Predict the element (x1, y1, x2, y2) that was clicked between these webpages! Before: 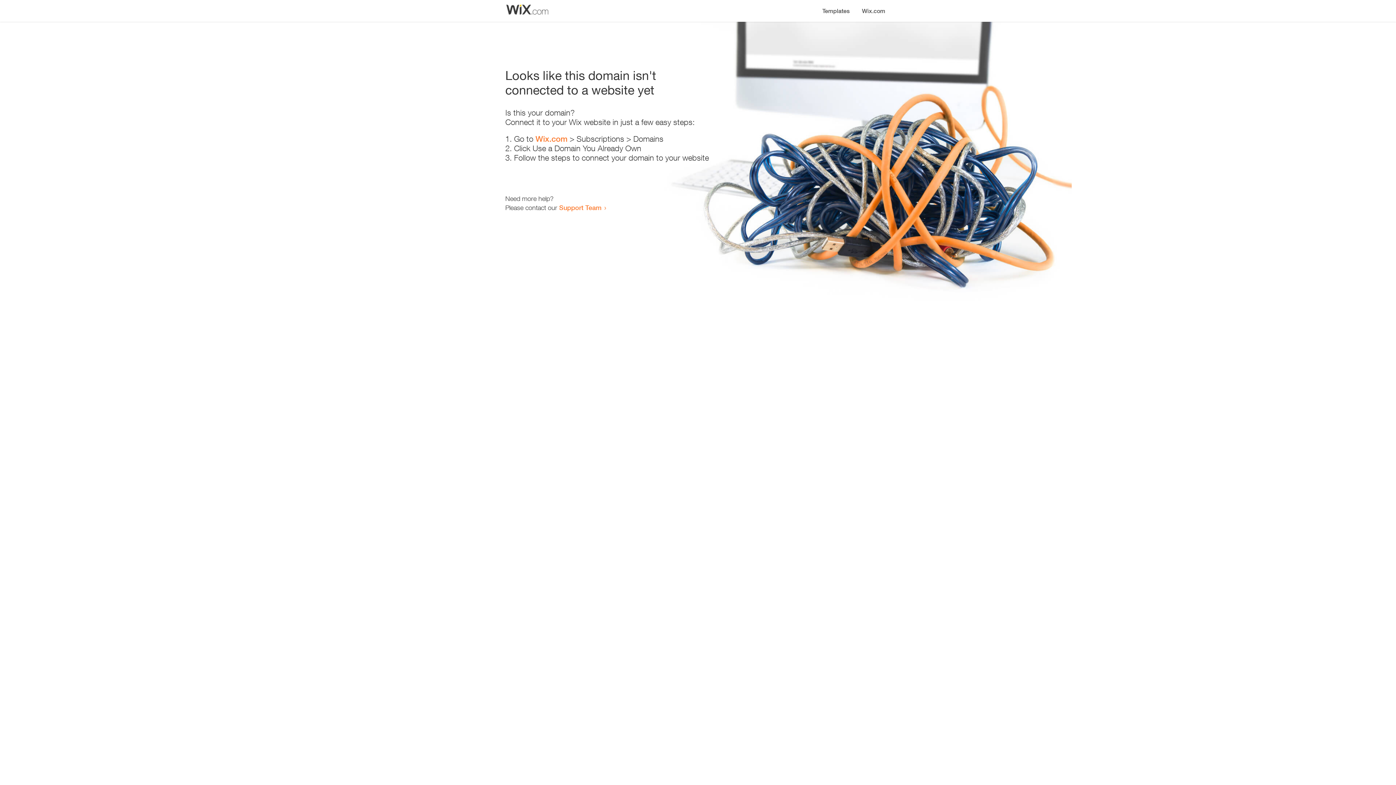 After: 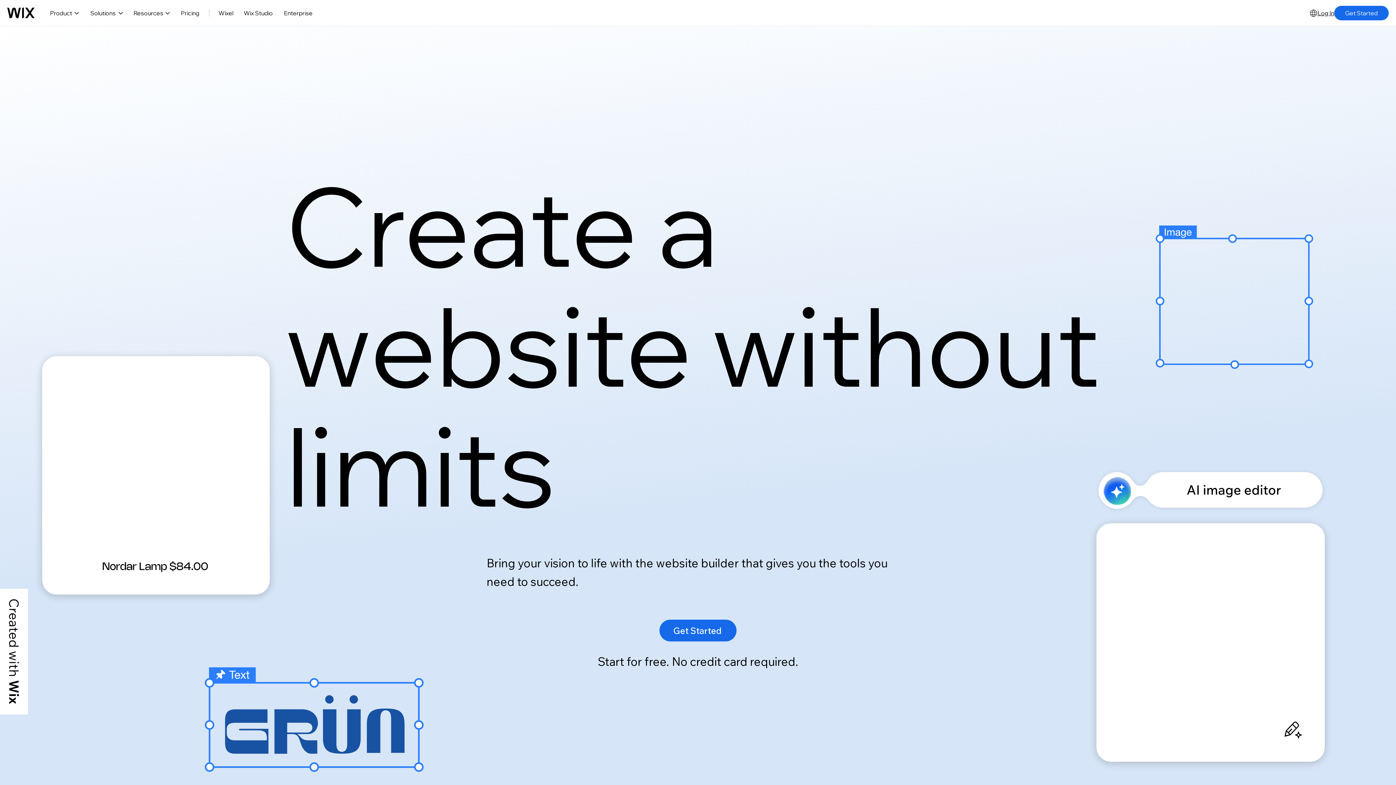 Action: label: Wix.com bbox: (535, 134, 567, 143)